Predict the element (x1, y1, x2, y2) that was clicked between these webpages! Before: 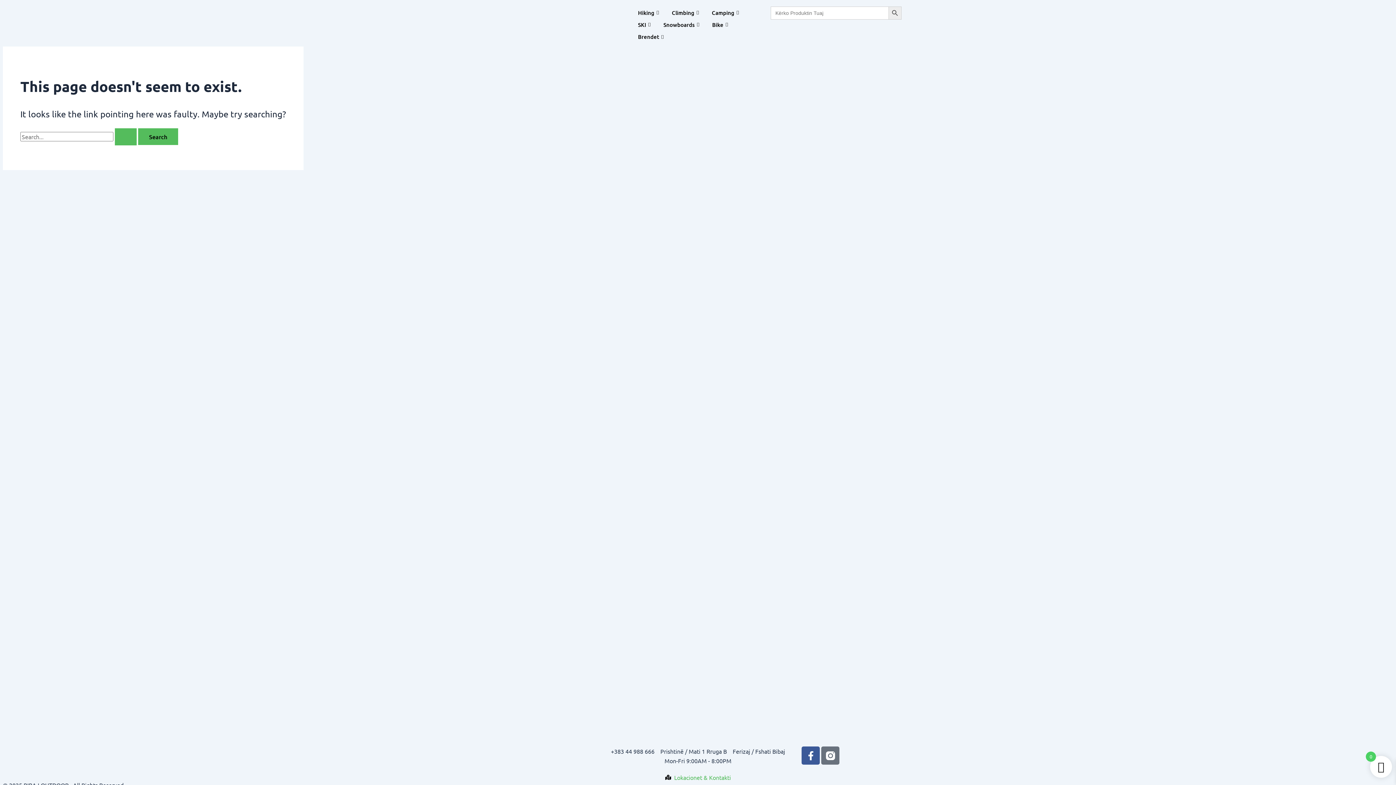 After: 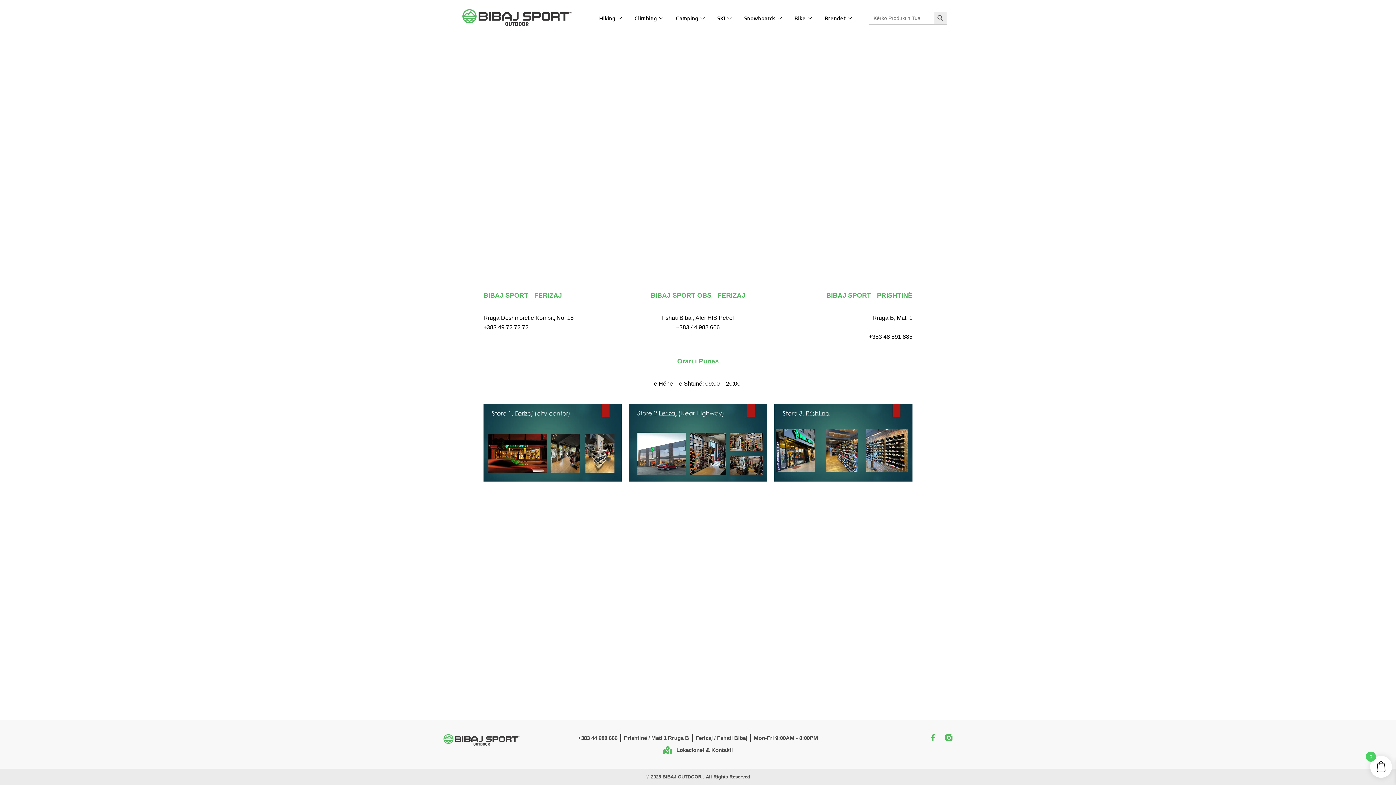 Action: label: Lokacionet & Kontakti bbox: (665, 773, 731, 782)